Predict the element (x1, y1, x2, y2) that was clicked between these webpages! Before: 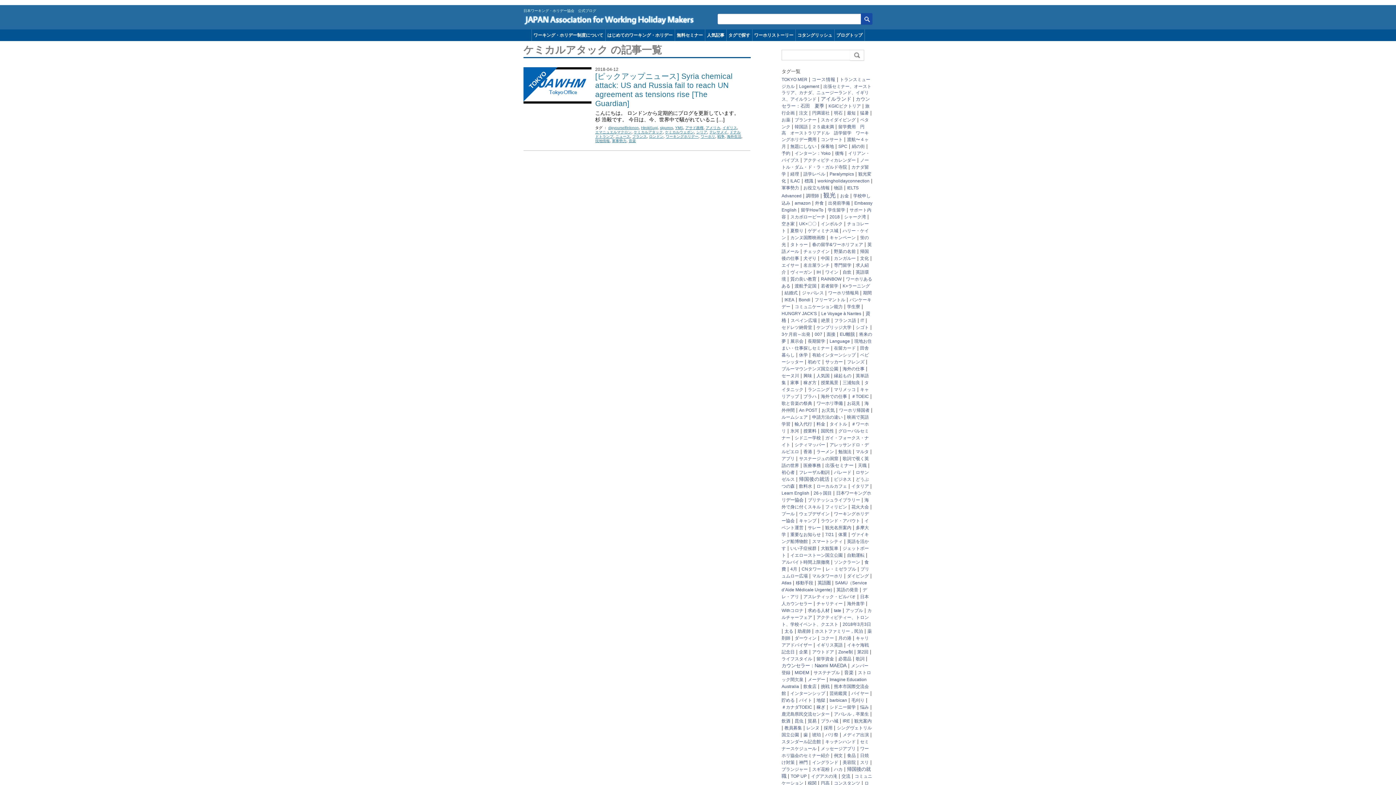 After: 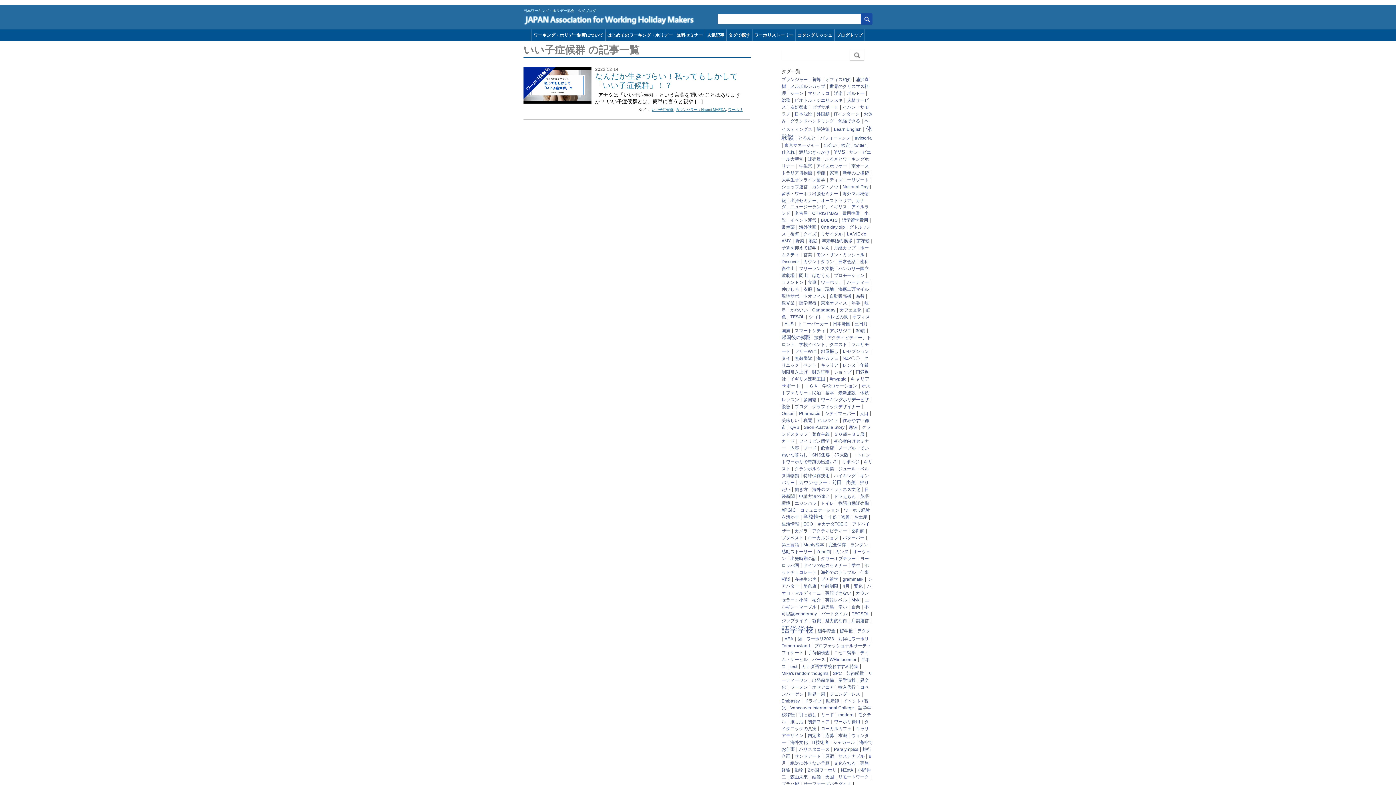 Action: label: いい子症候群 bbox: (790, 546, 816, 551)